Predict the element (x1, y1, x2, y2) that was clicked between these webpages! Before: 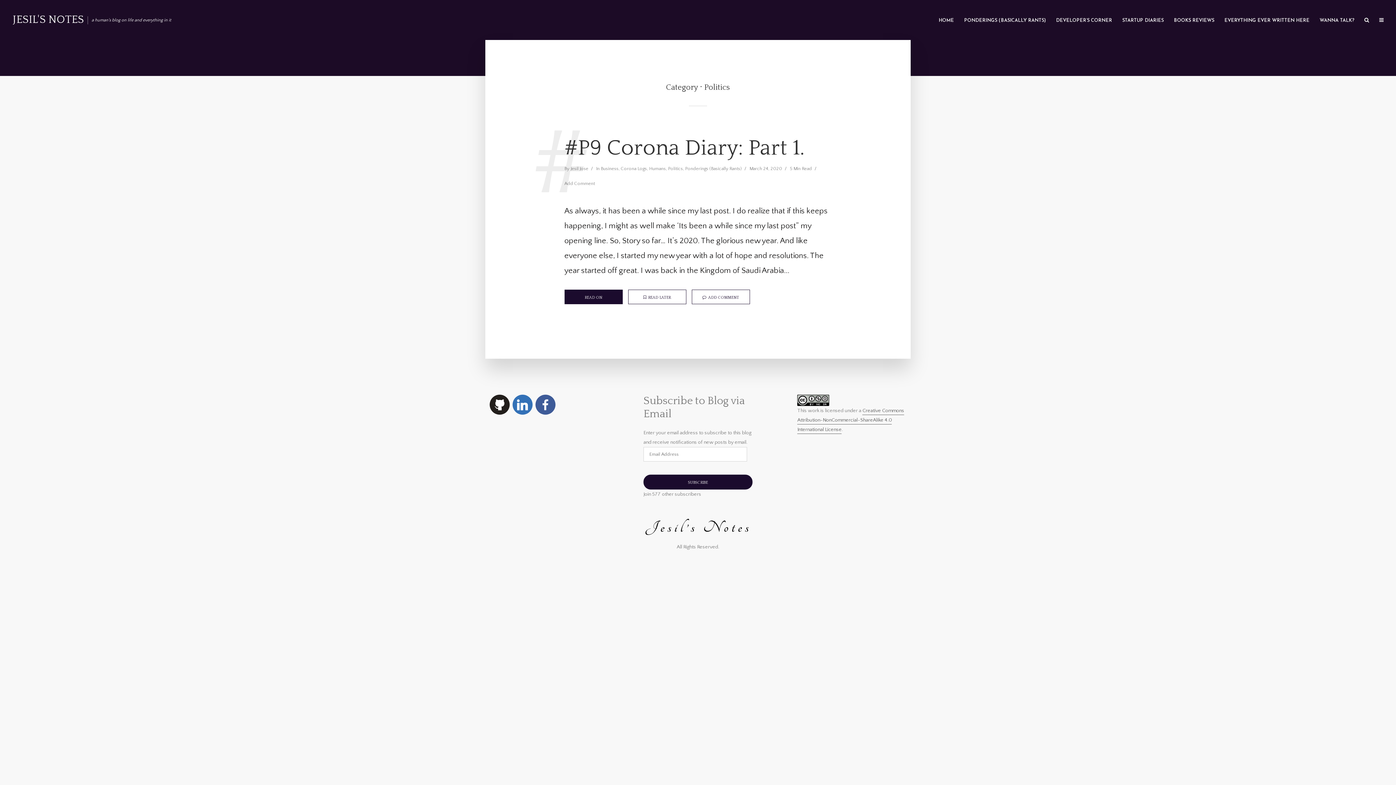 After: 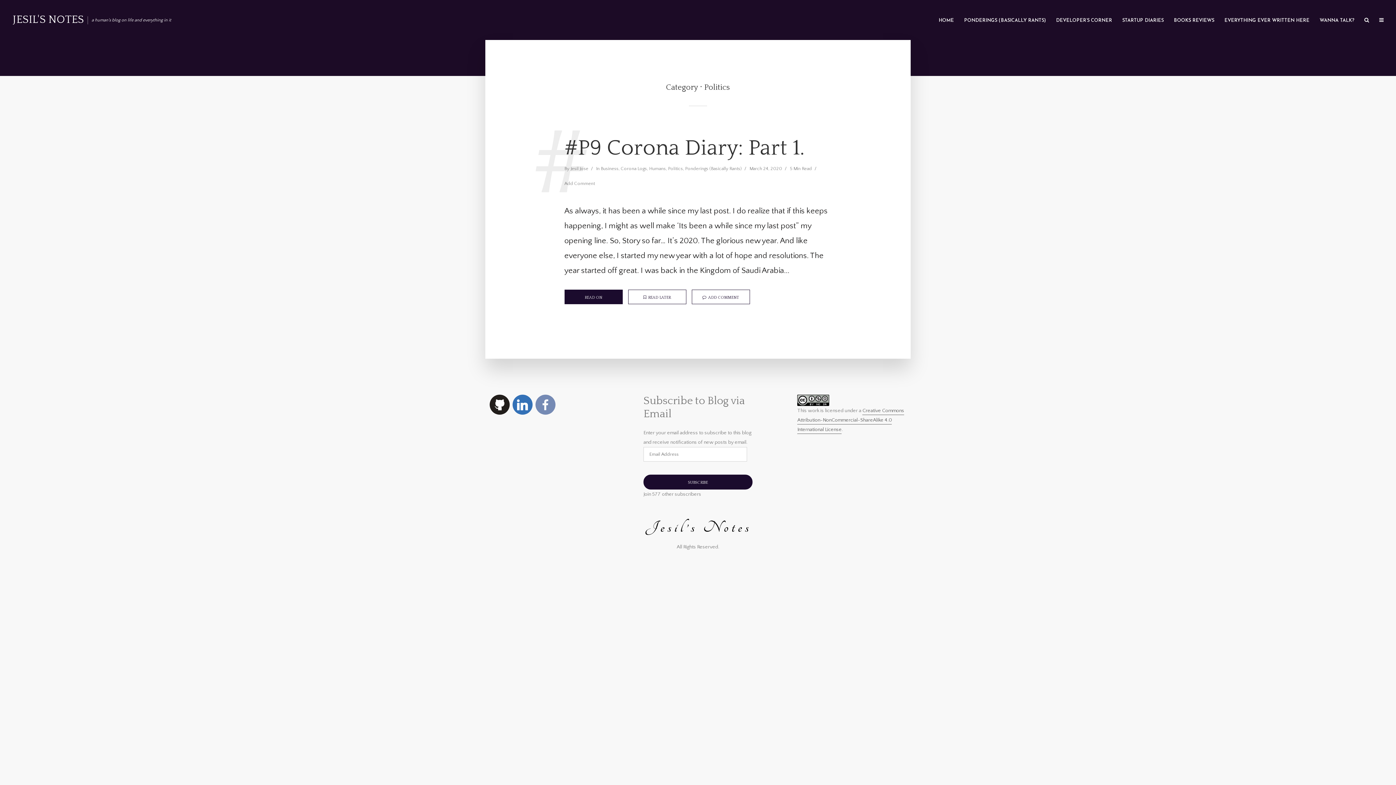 Action: label: facebook bbox: (535, 394, 555, 414)